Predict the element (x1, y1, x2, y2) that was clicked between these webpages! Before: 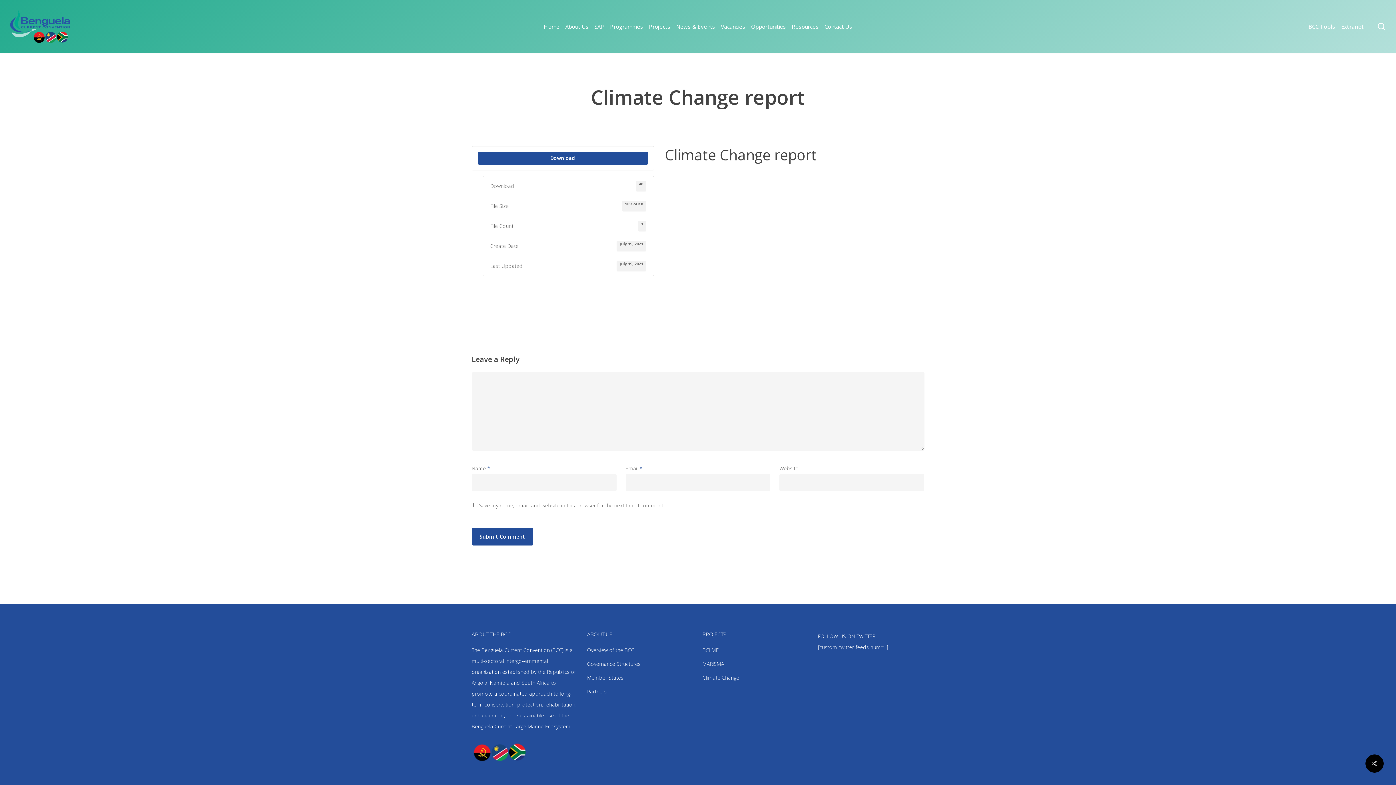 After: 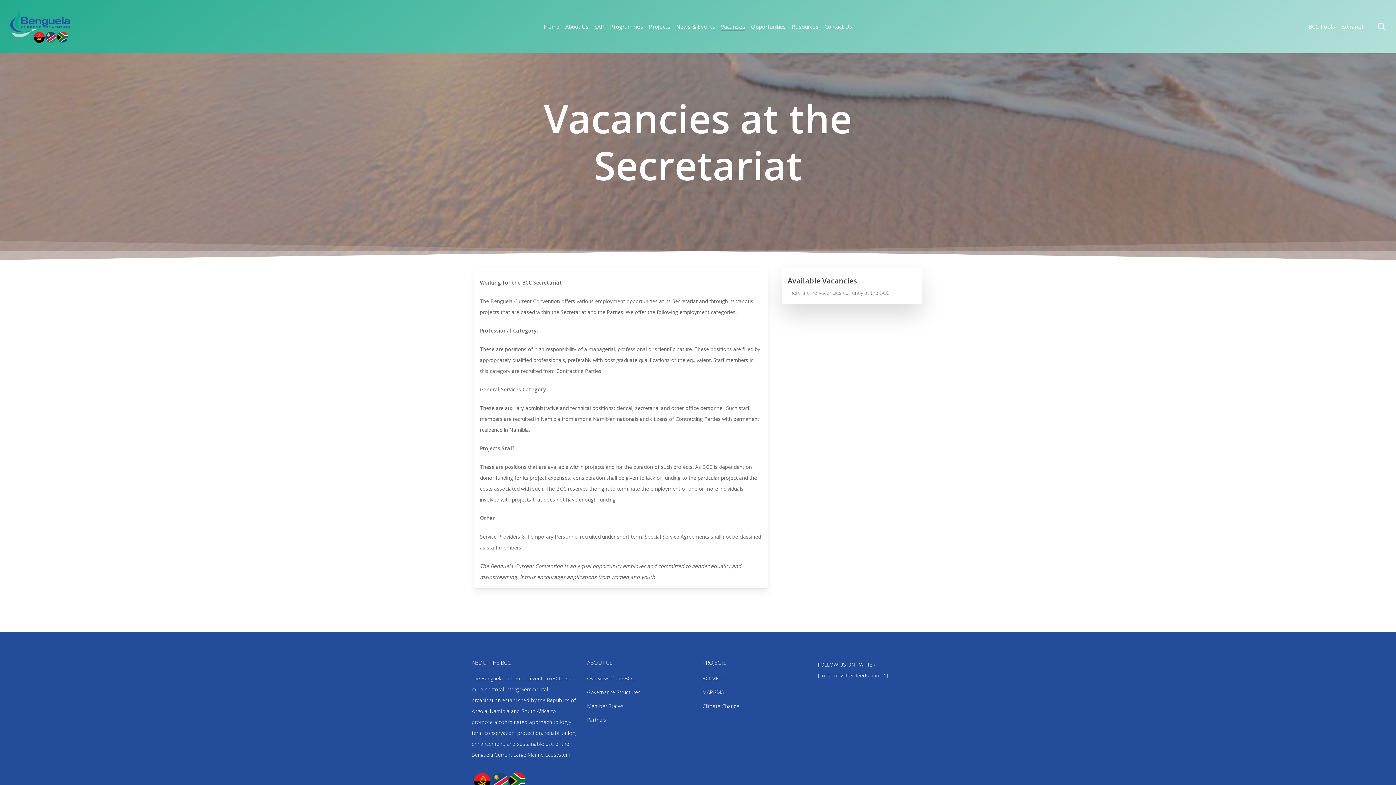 Action: bbox: (721, 23, 745, 29) label: Vacancies